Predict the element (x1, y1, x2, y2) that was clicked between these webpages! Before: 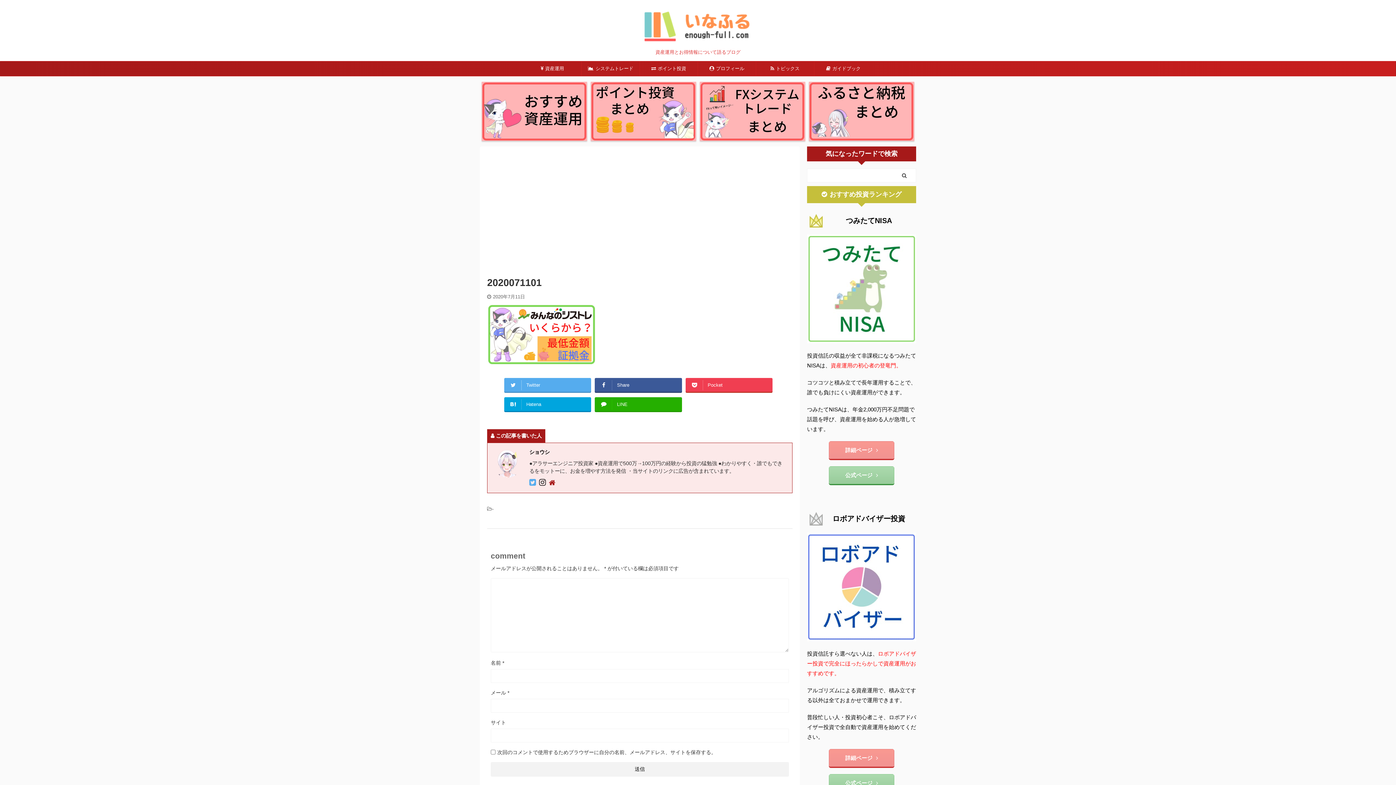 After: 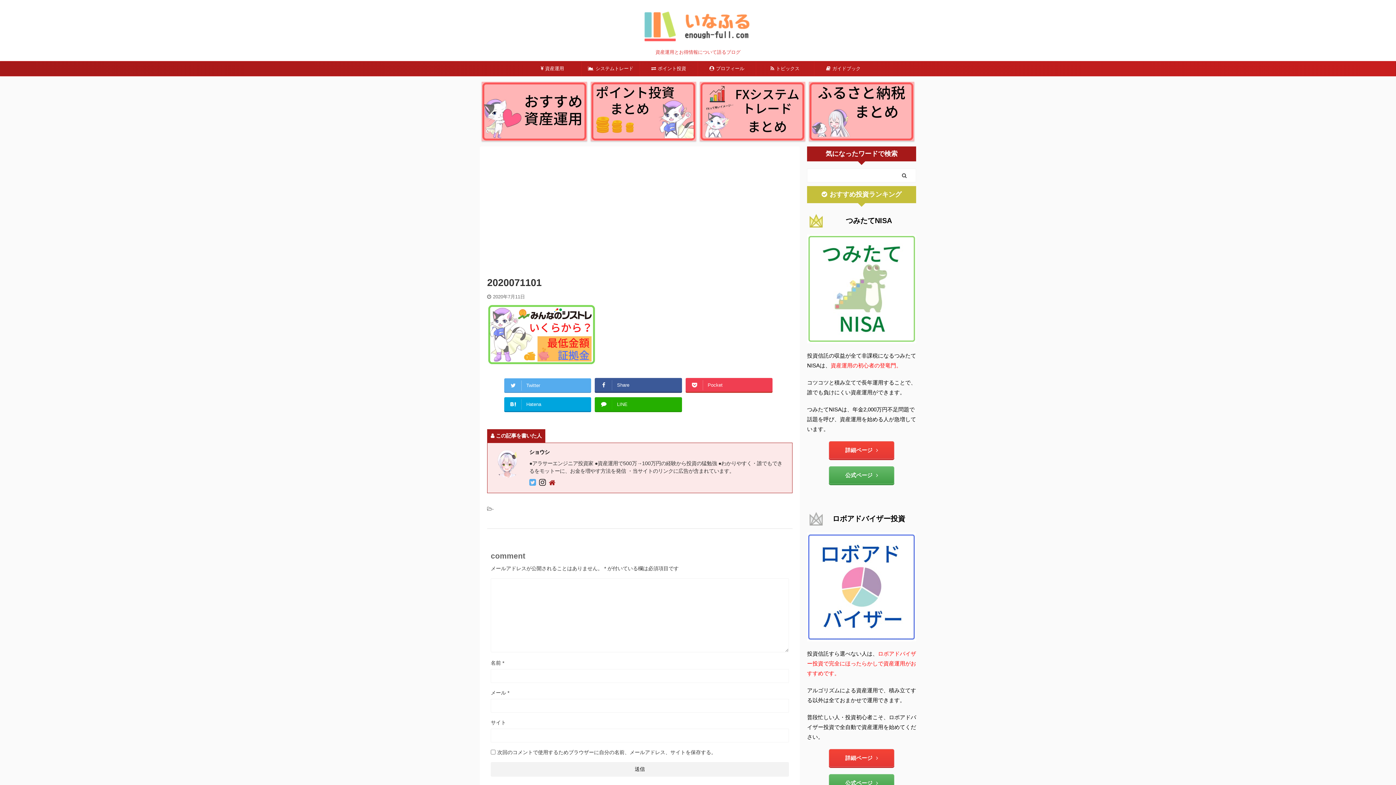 Action: label: Twitter bbox: (504, 378, 591, 391)